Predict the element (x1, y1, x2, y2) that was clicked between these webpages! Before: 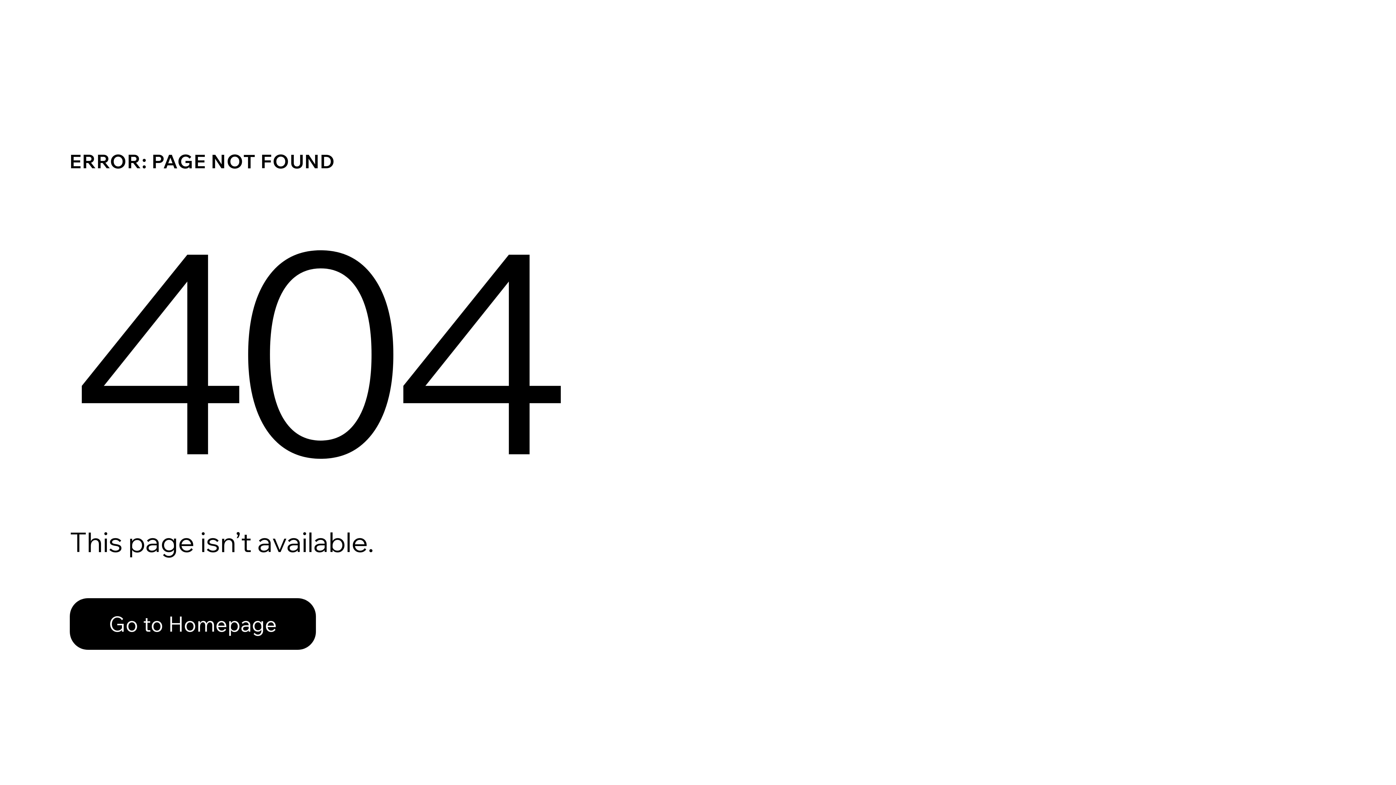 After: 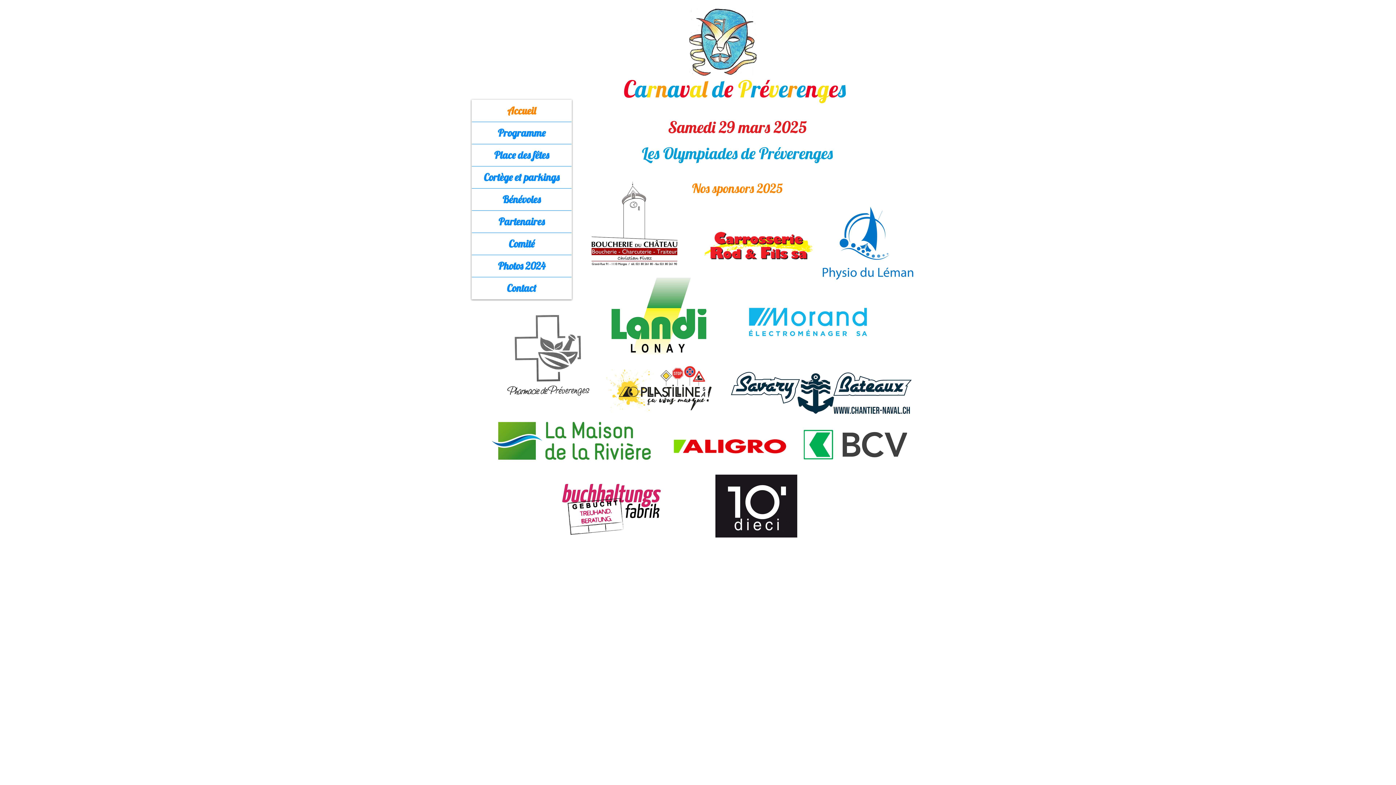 Action: label: Go to Homepage bbox: (69, 598, 316, 650)